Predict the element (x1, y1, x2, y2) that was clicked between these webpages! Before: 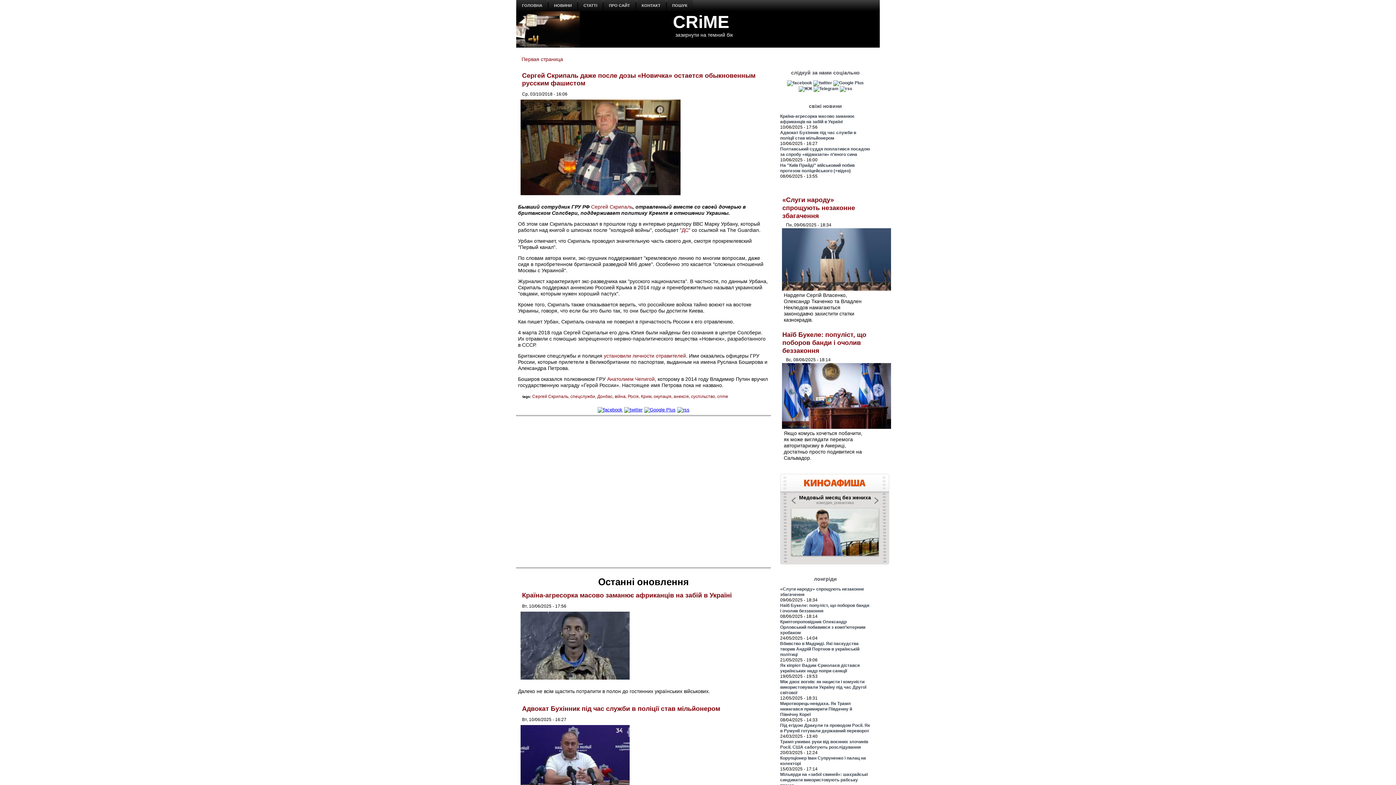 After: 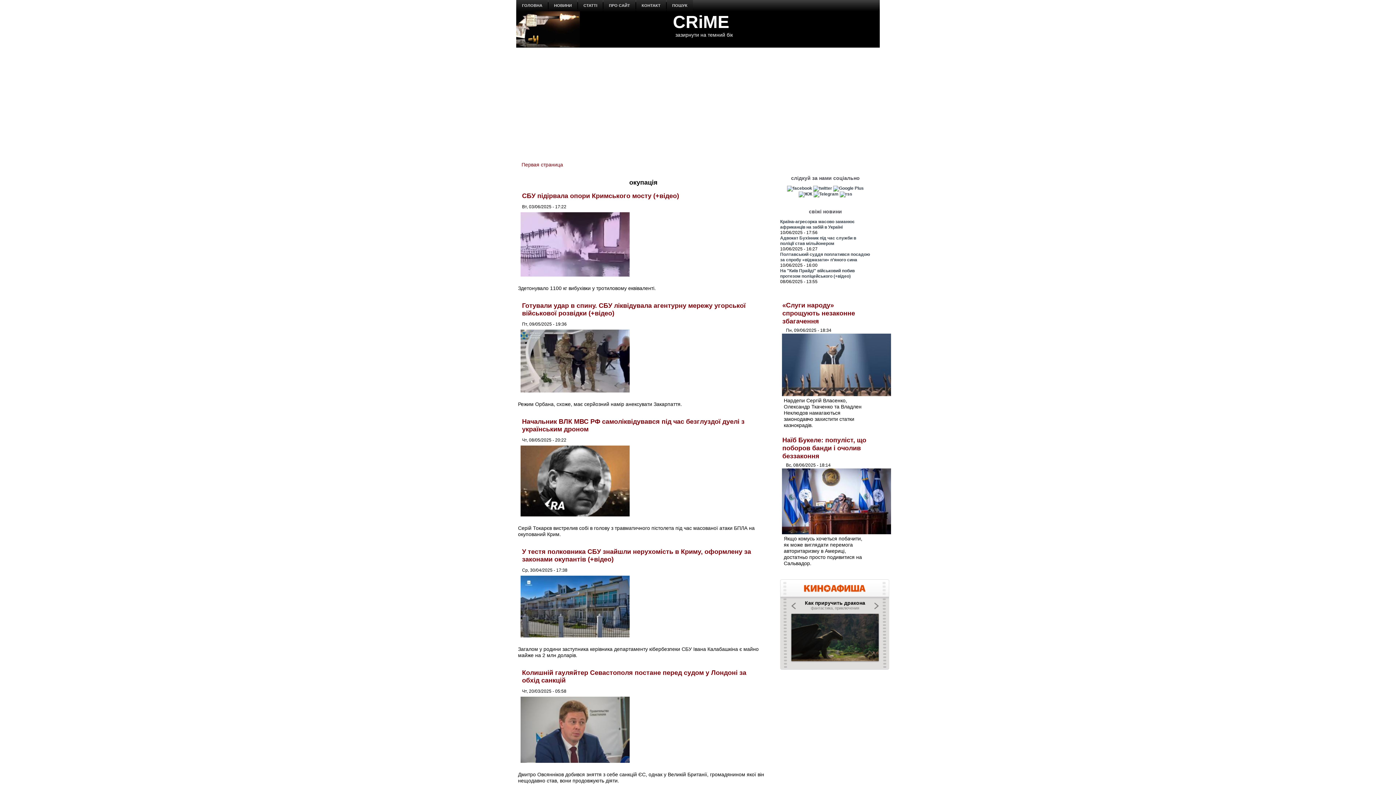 Action: bbox: (653, 394, 673, 399) label: окупація